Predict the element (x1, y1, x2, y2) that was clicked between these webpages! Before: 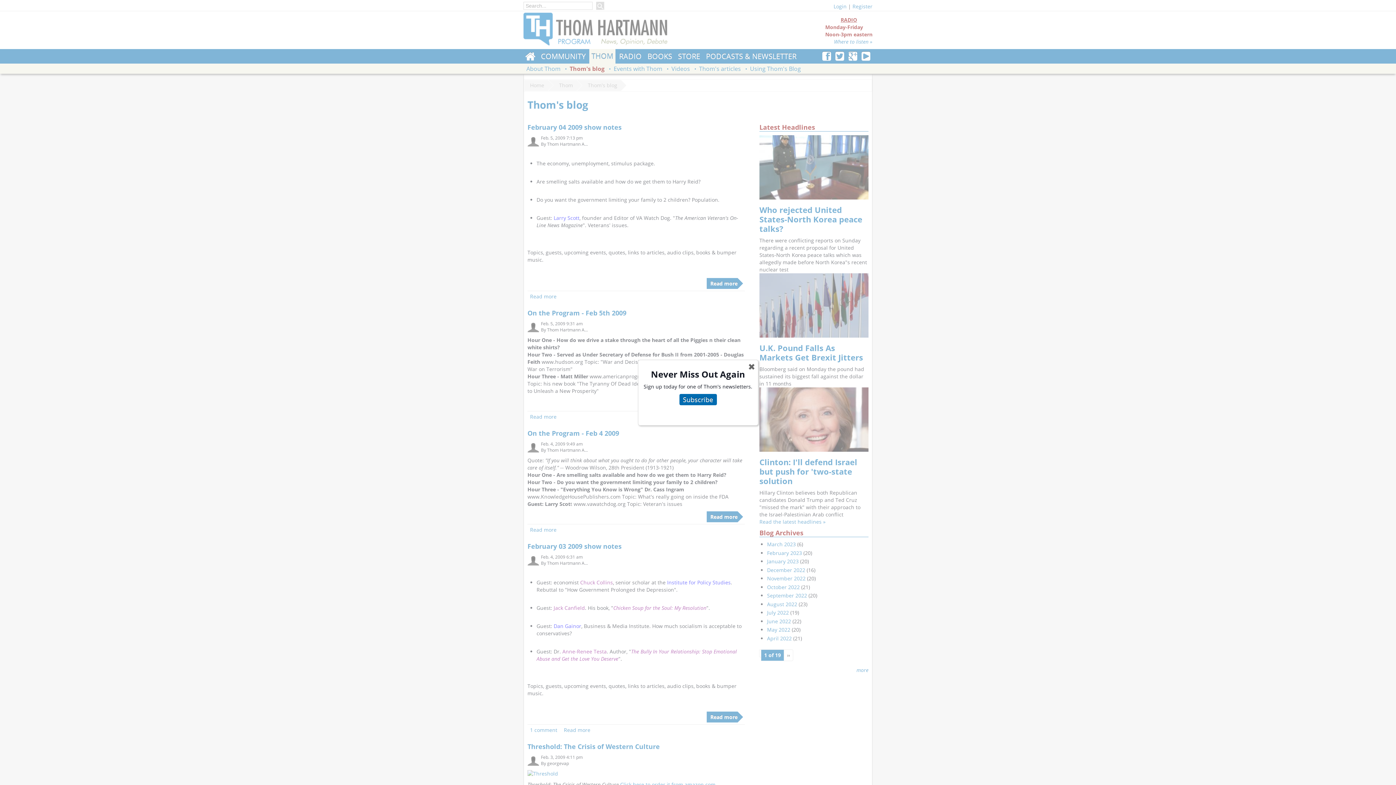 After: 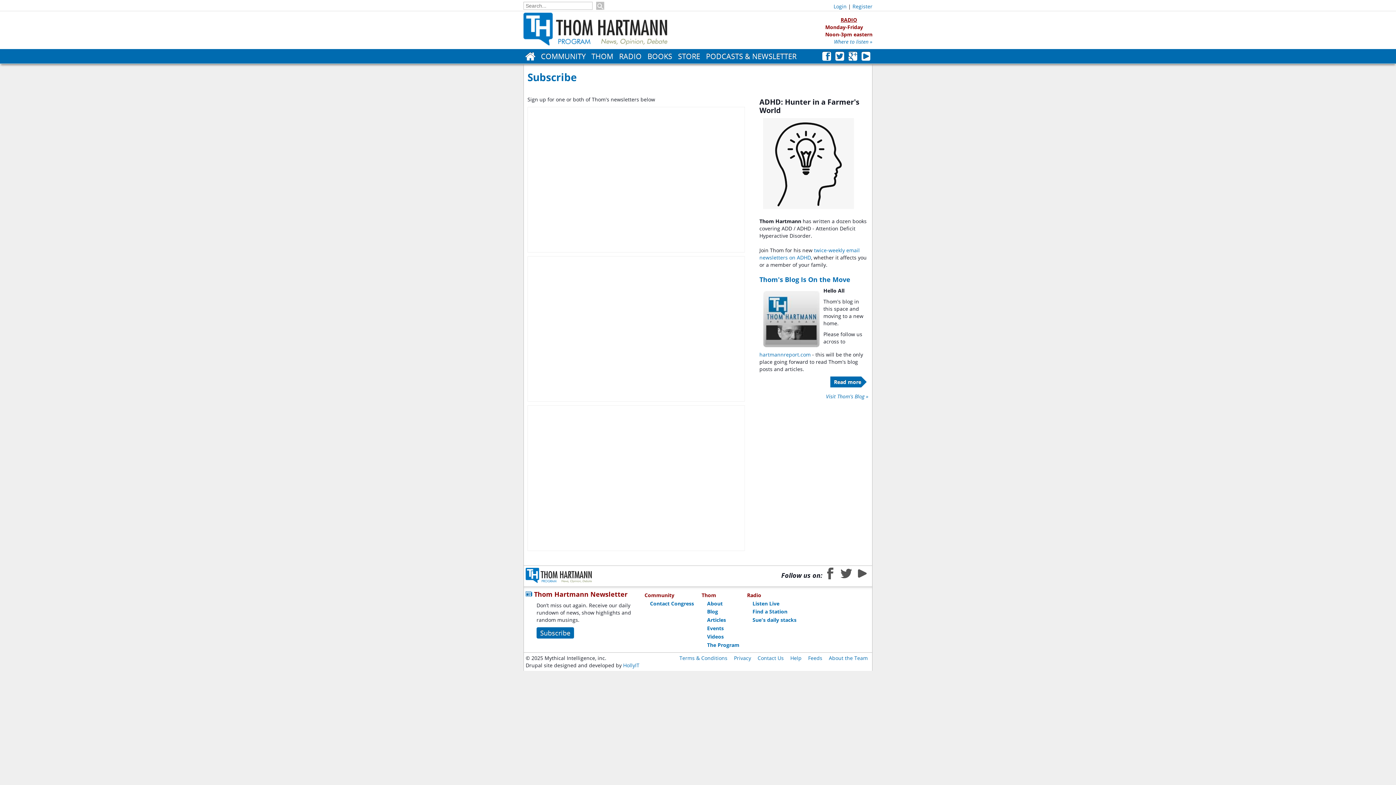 Action: label: Subscribe bbox: (679, 394, 716, 405)